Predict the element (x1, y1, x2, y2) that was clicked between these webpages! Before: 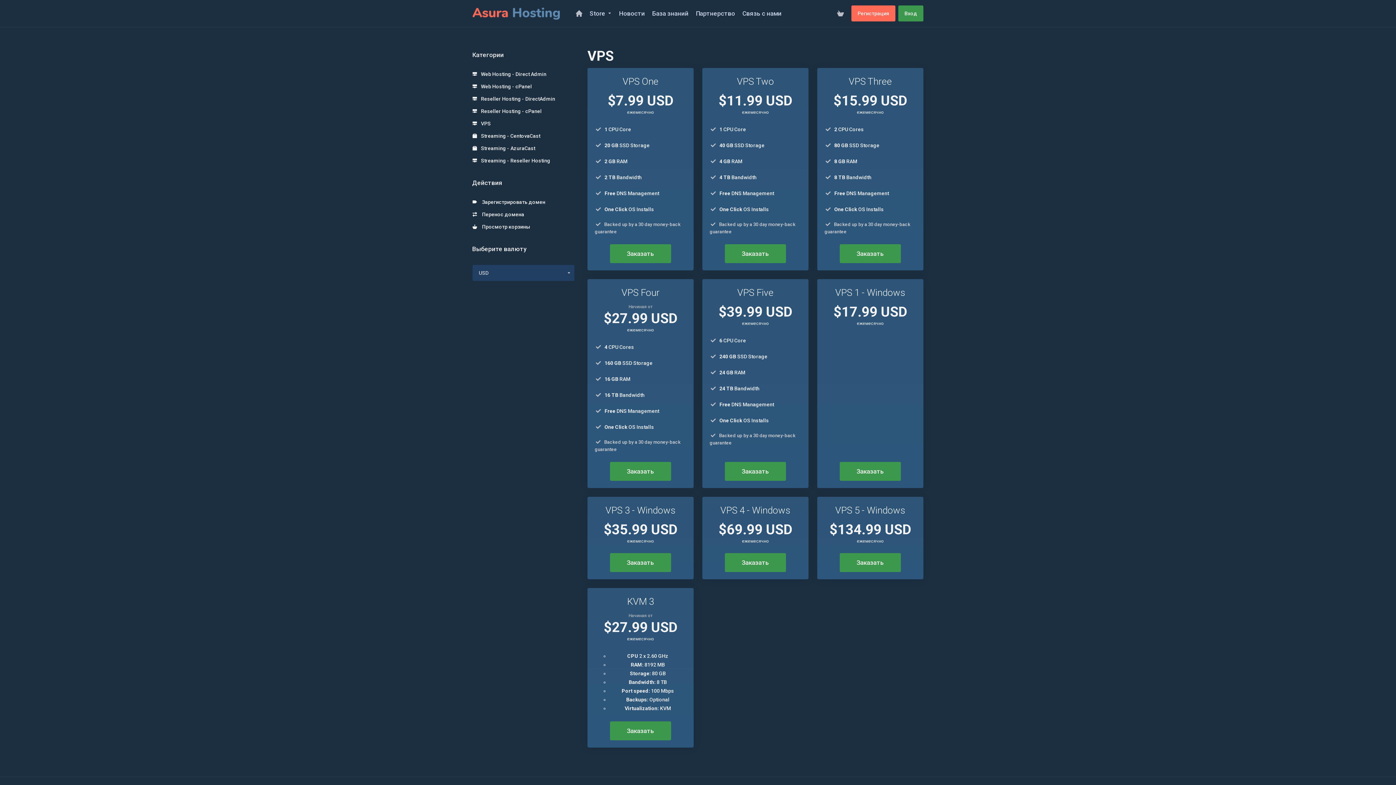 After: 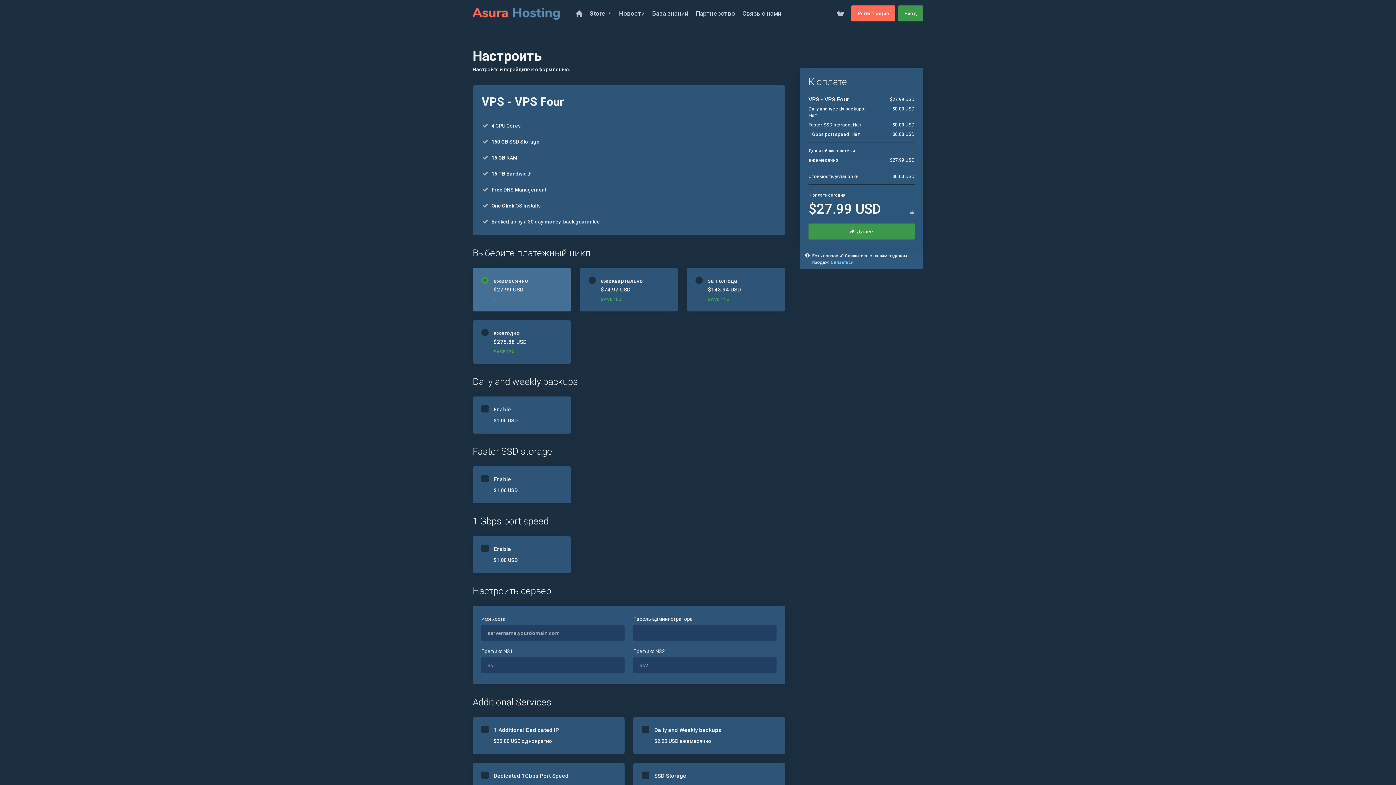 Action: label: Заказать bbox: (610, 462, 671, 481)